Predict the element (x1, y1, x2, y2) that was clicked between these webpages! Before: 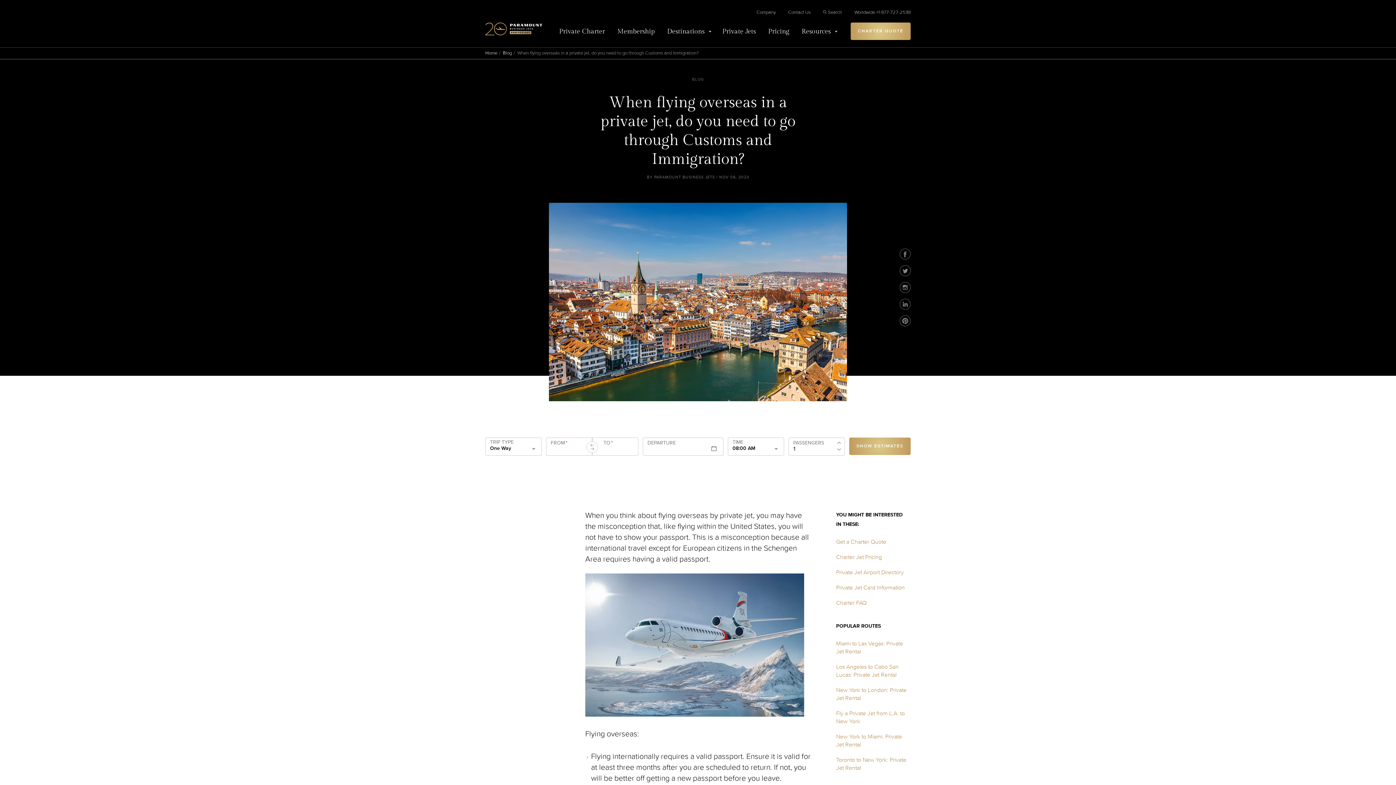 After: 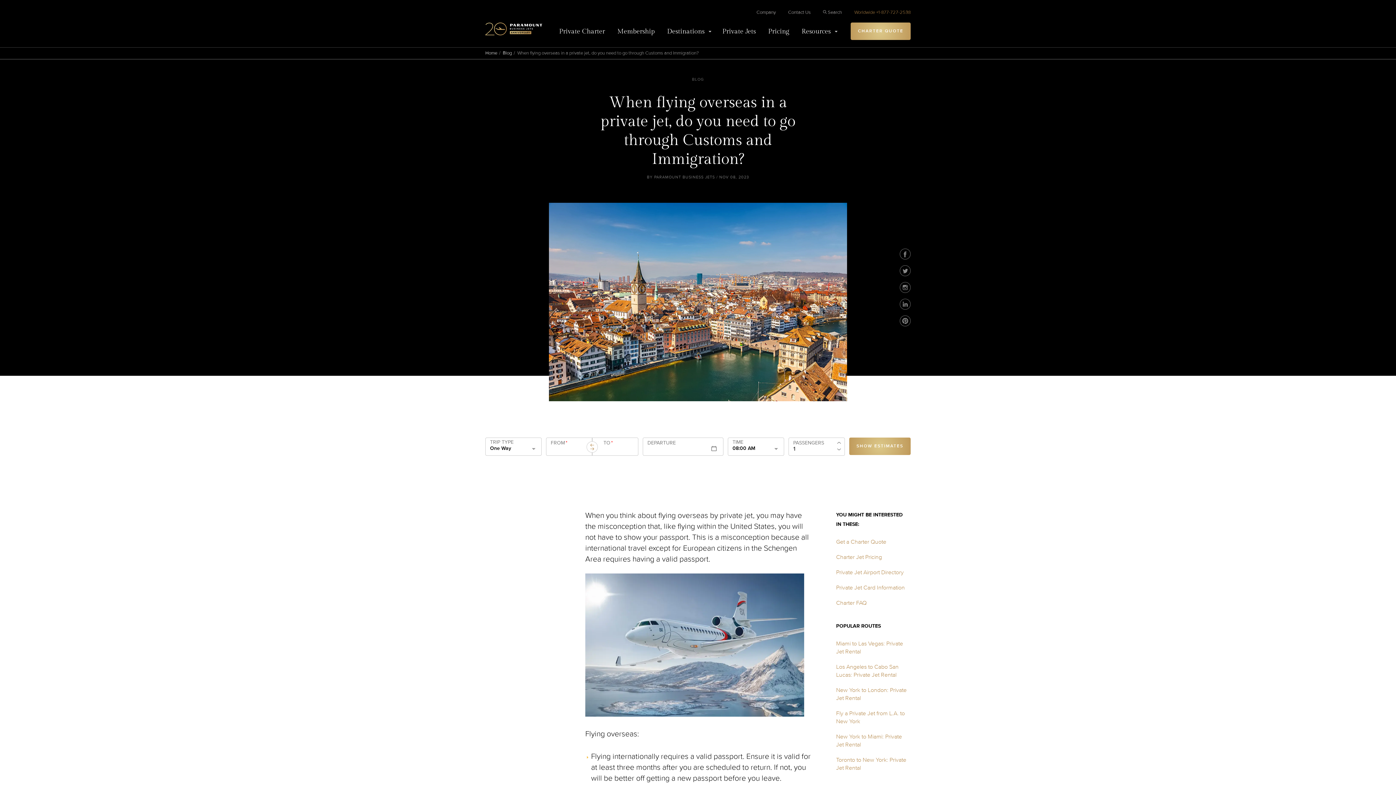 Action: label: Worldwide +1-877-727-2538 bbox: (849, 8, 916, 22)